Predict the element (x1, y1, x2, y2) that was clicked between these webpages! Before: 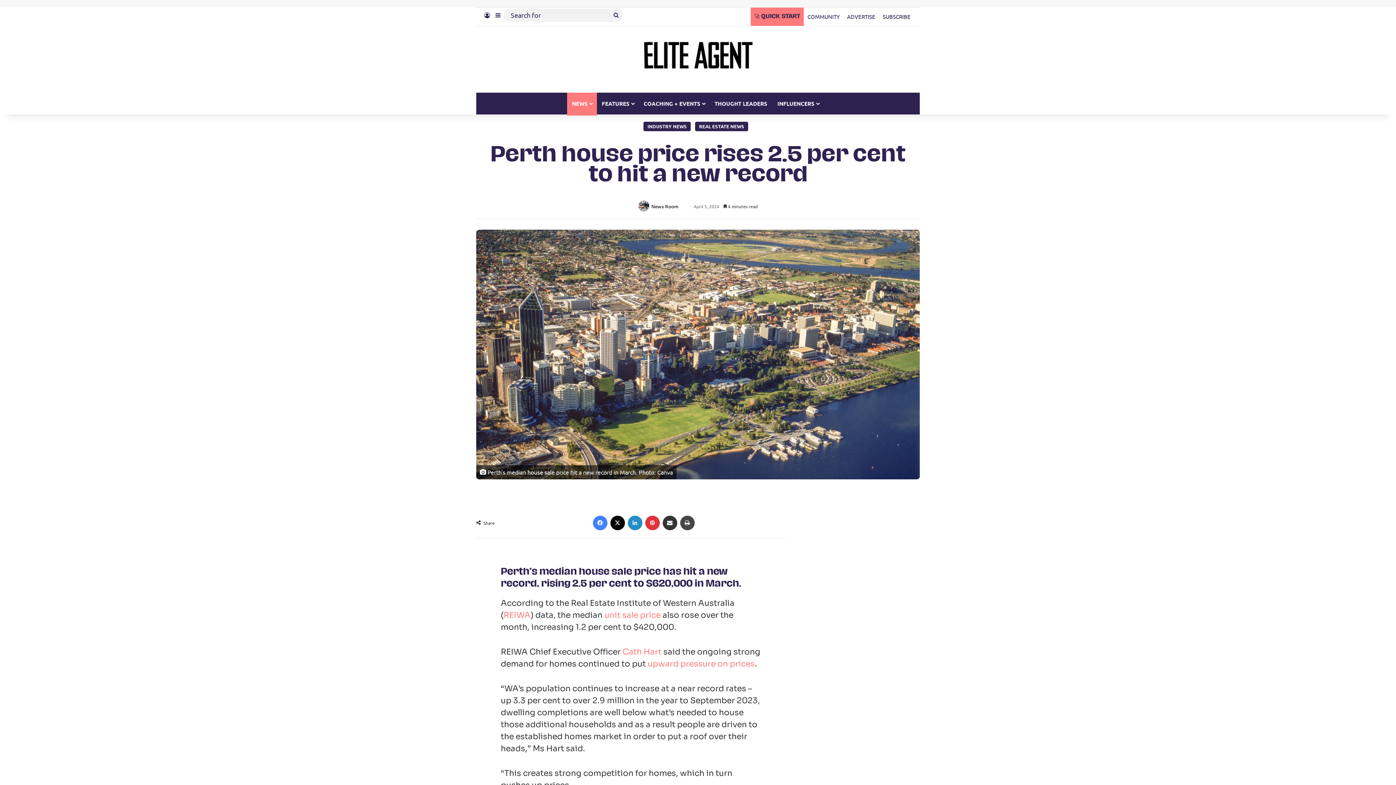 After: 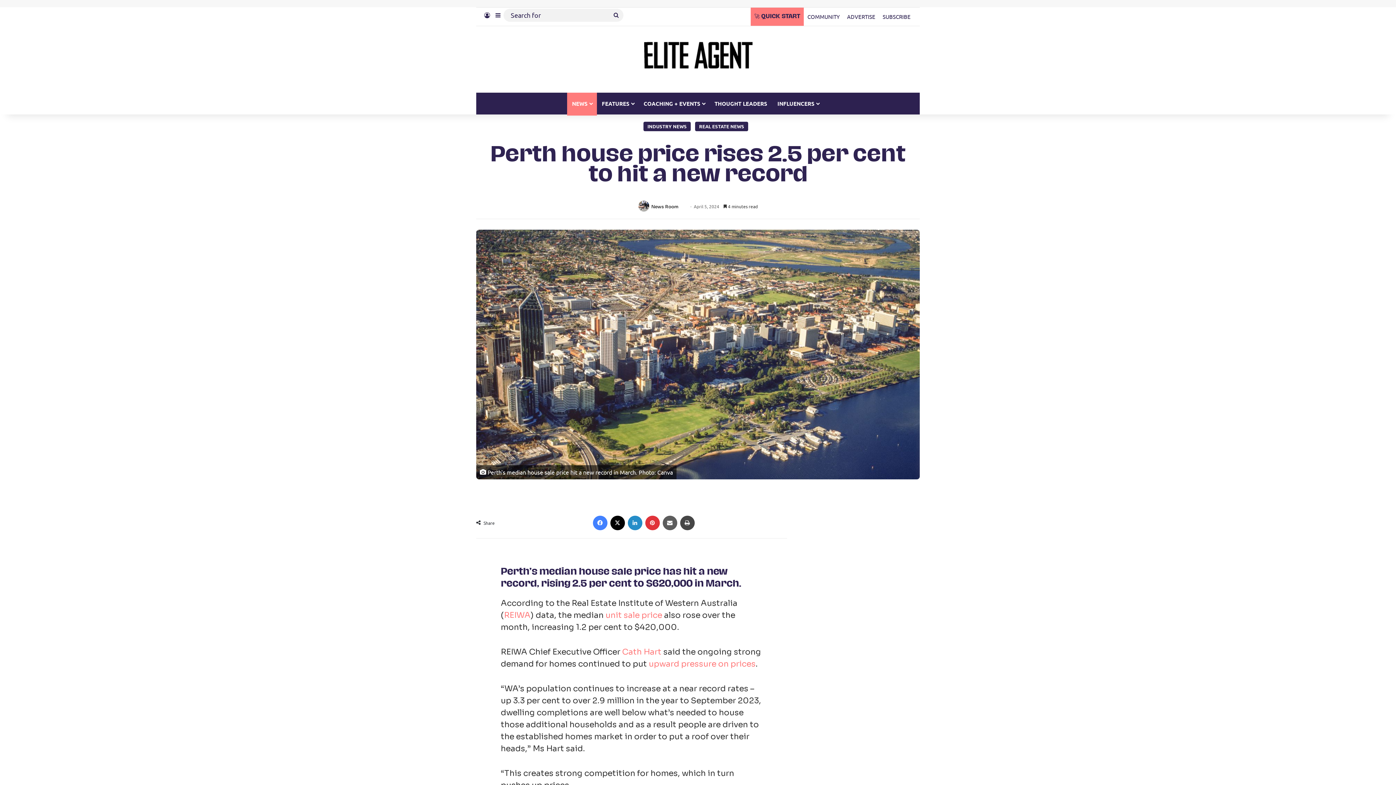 Action: label: Share via Email bbox: (662, 515, 677, 530)